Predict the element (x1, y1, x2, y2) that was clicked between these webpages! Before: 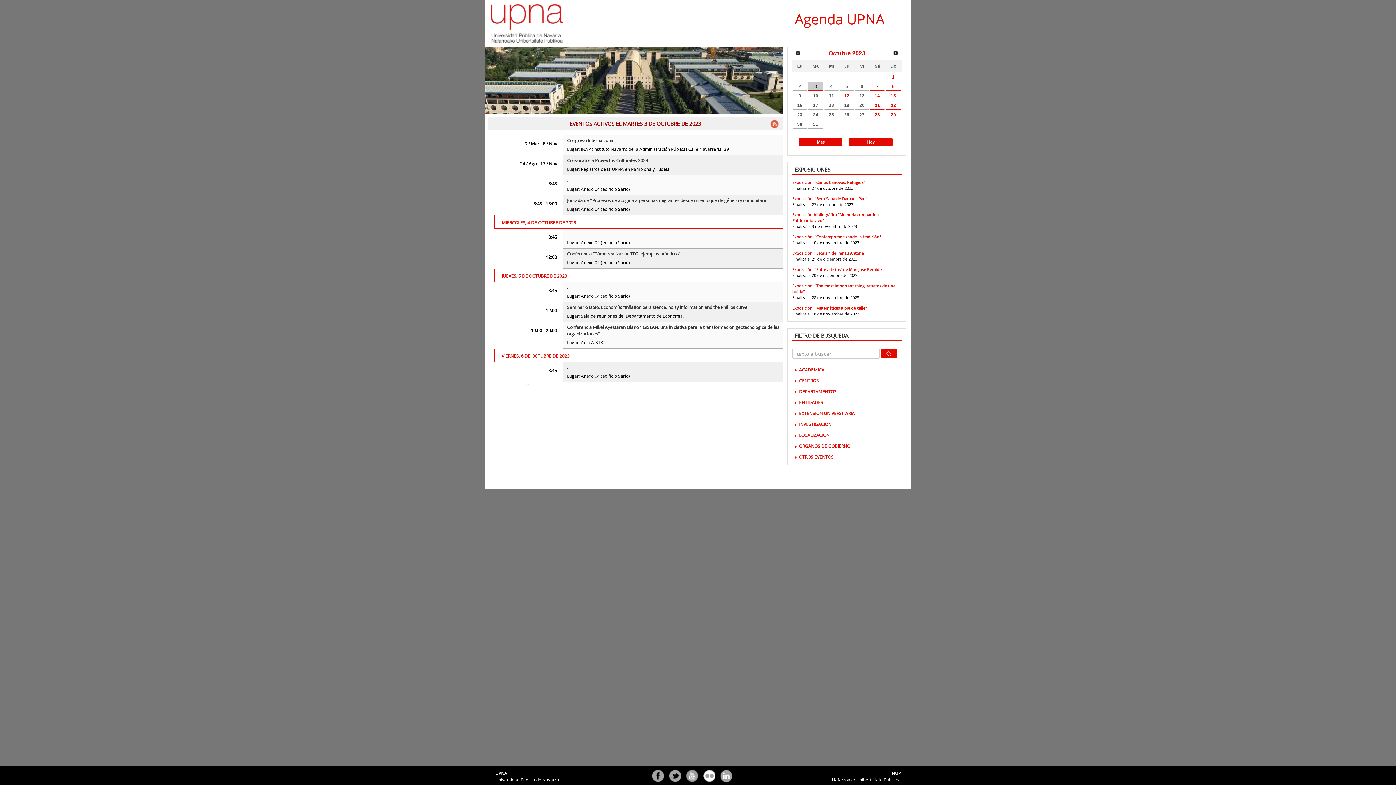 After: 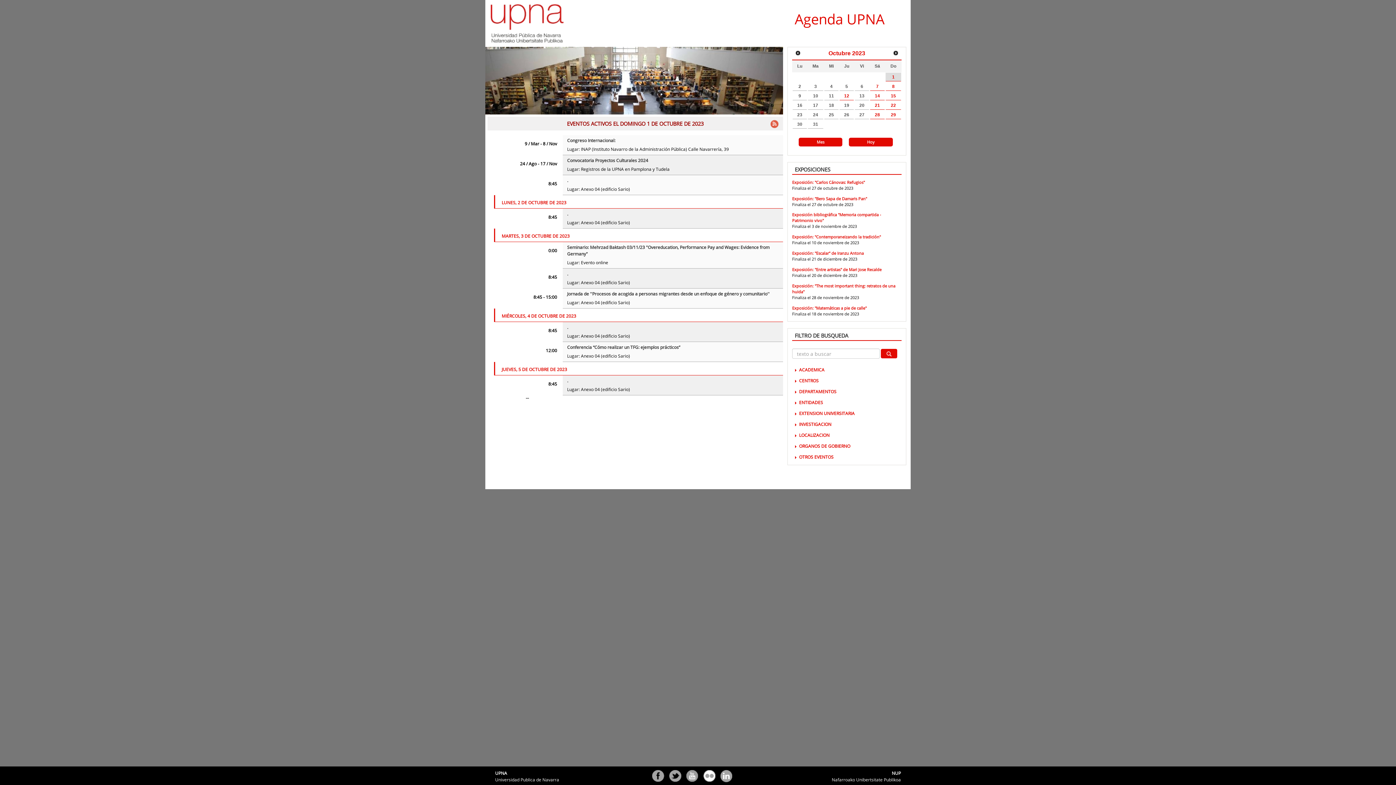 Action: label: 1 bbox: (885, 72, 901, 81)